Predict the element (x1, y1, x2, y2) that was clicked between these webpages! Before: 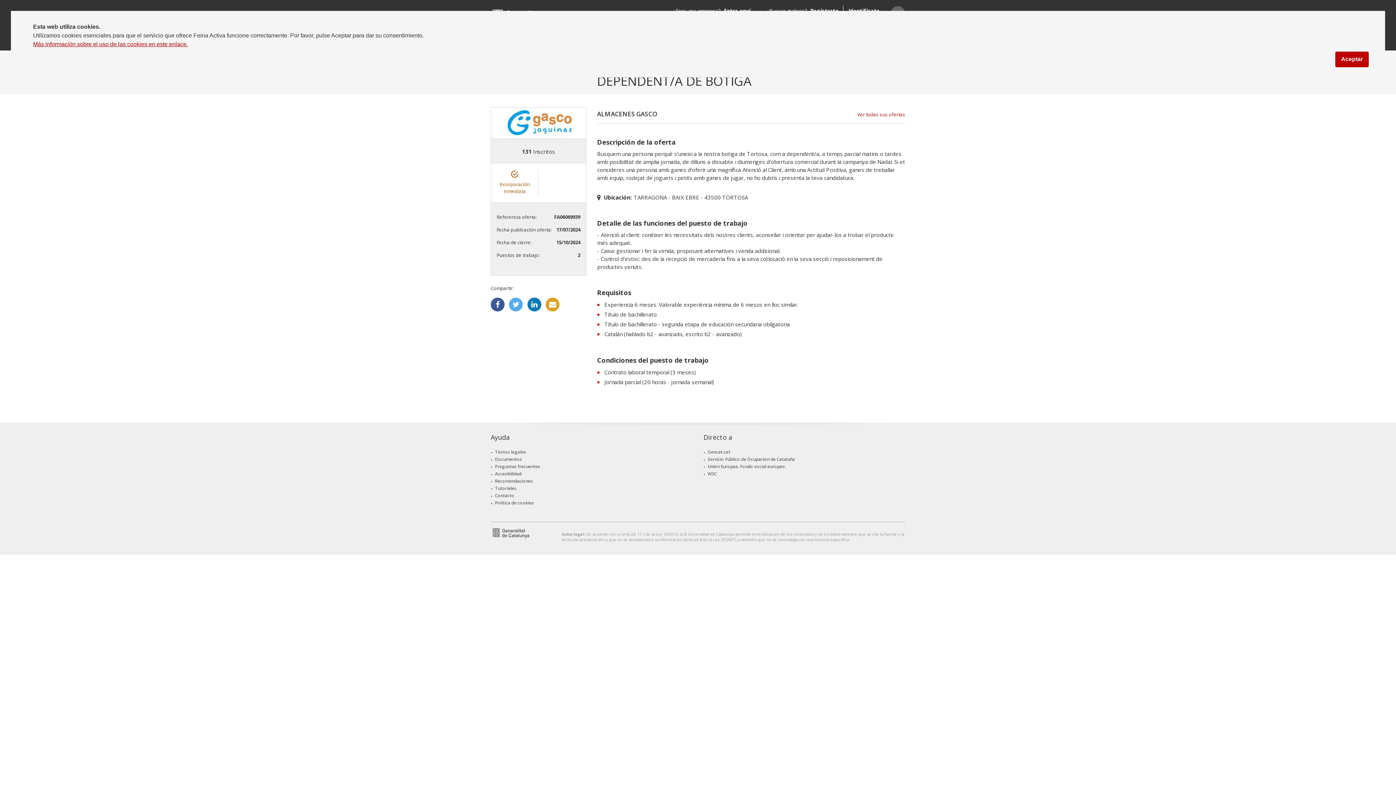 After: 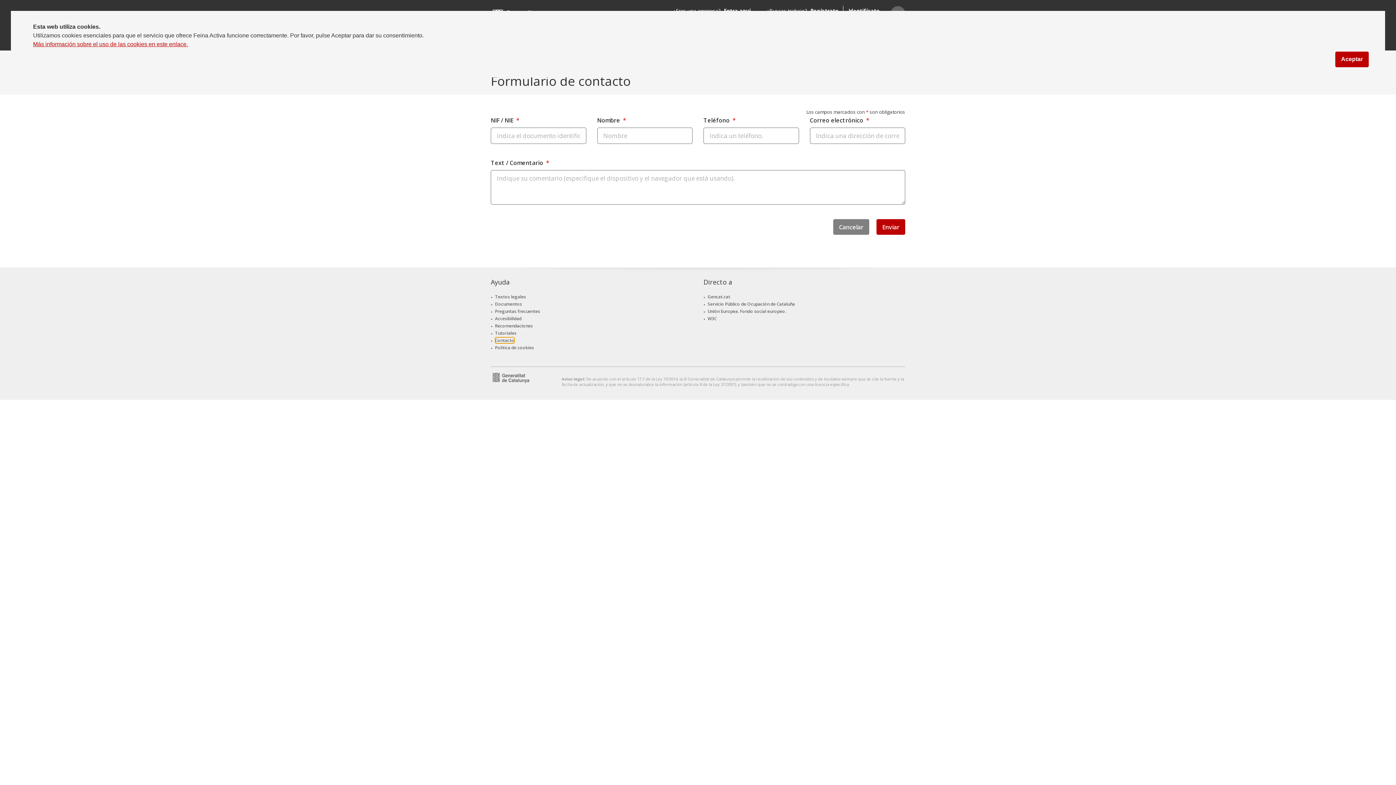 Action: label: Contacto bbox: (495, 492, 514, 498)